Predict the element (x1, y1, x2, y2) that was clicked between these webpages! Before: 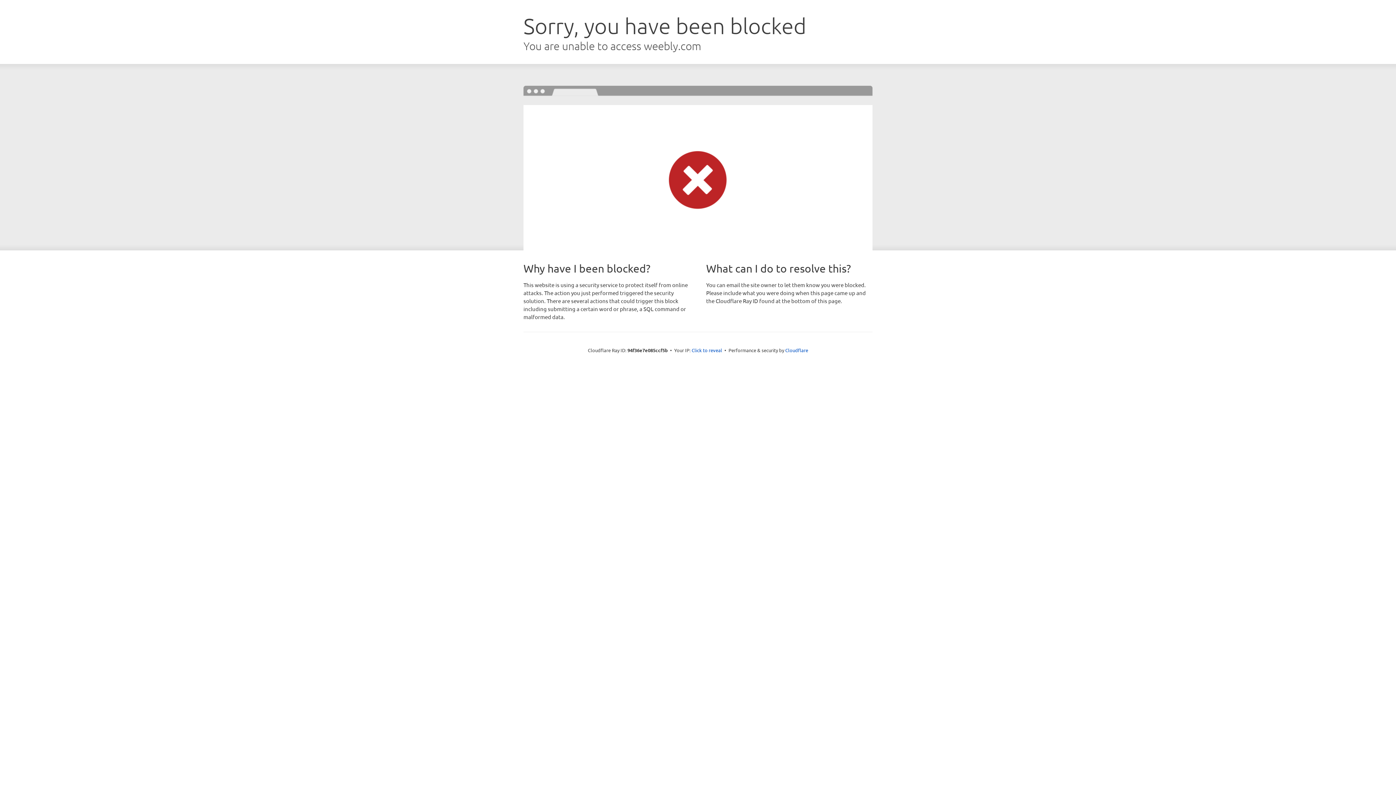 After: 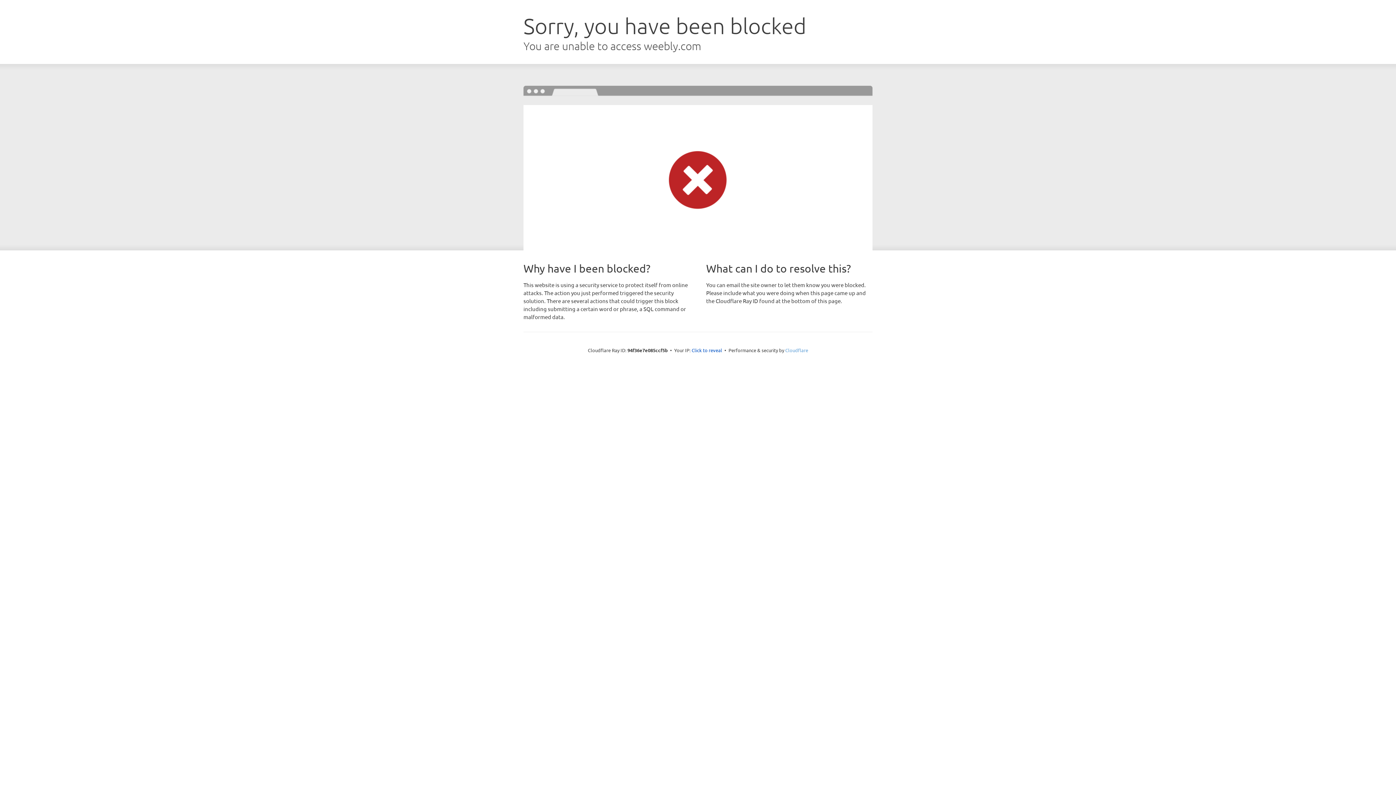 Action: bbox: (785, 347, 808, 353) label: Cloudflare